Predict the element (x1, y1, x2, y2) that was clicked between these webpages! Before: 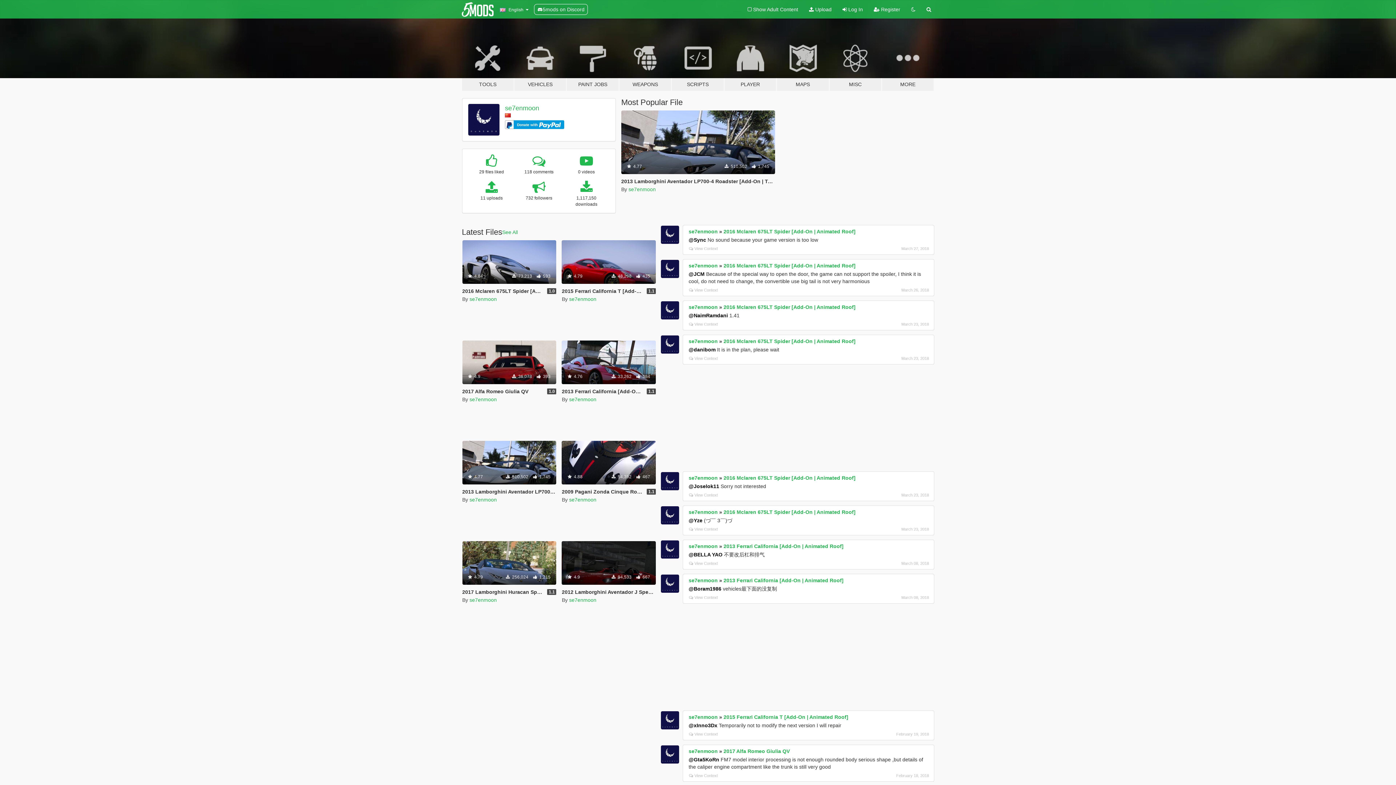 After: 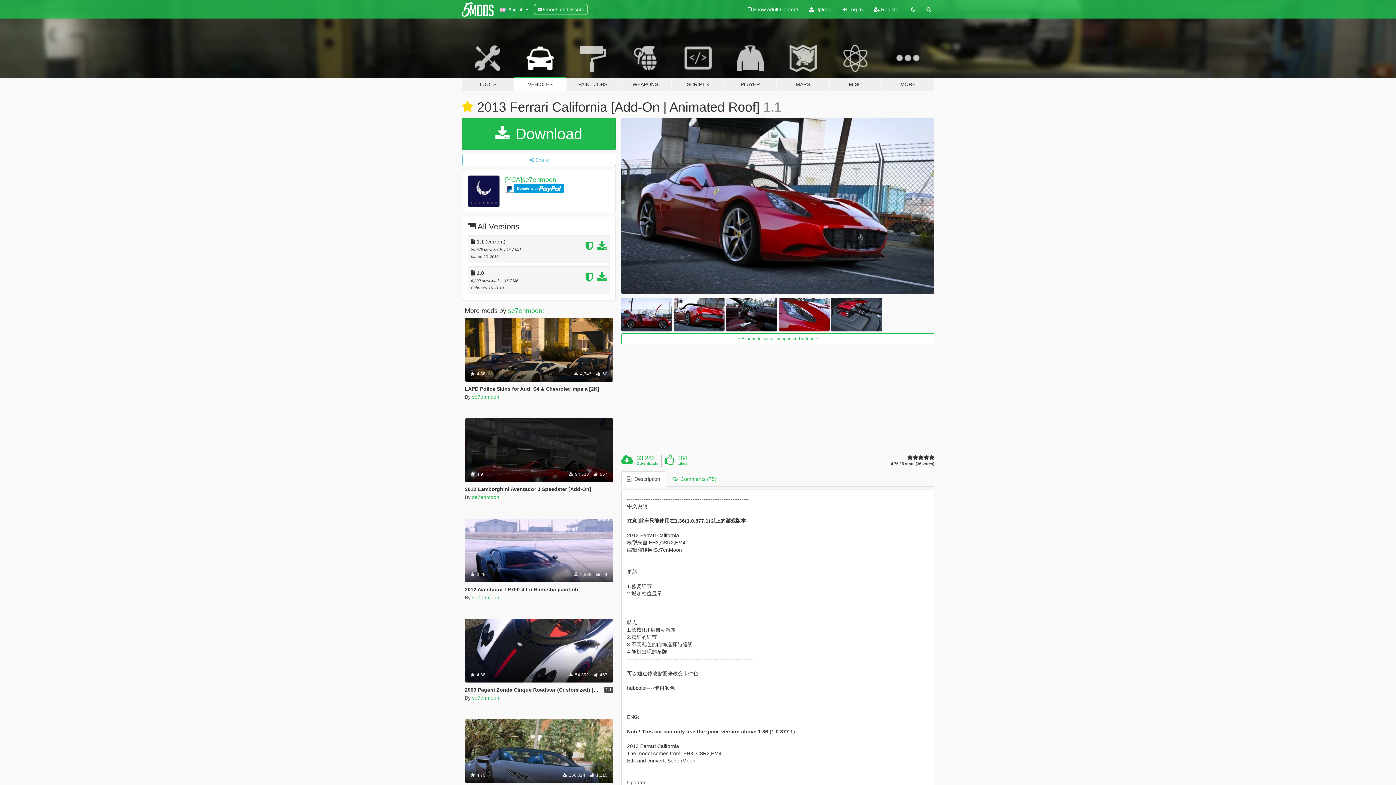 Action: label: 2013 Ferrari California [Add-On | Animated Roof] bbox: (723, 543, 843, 549)